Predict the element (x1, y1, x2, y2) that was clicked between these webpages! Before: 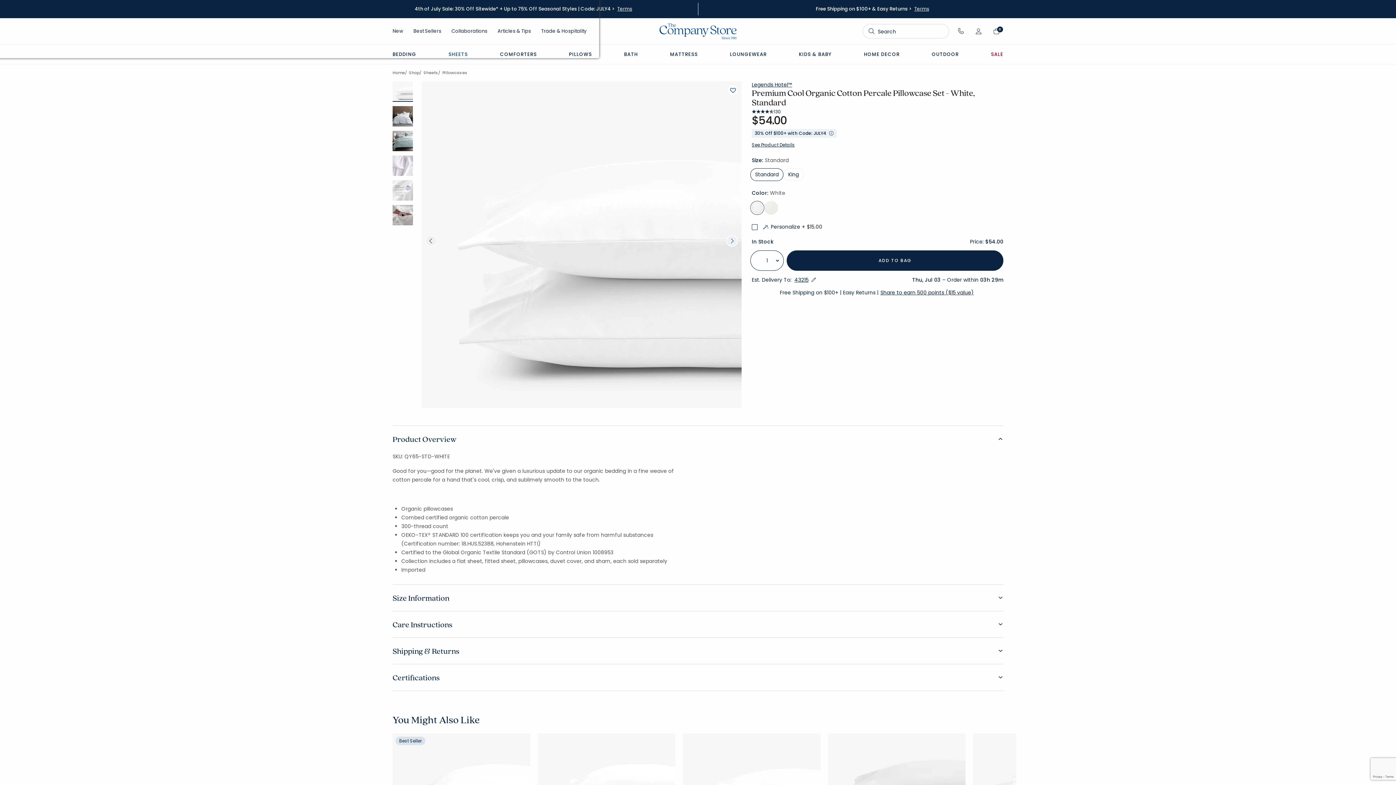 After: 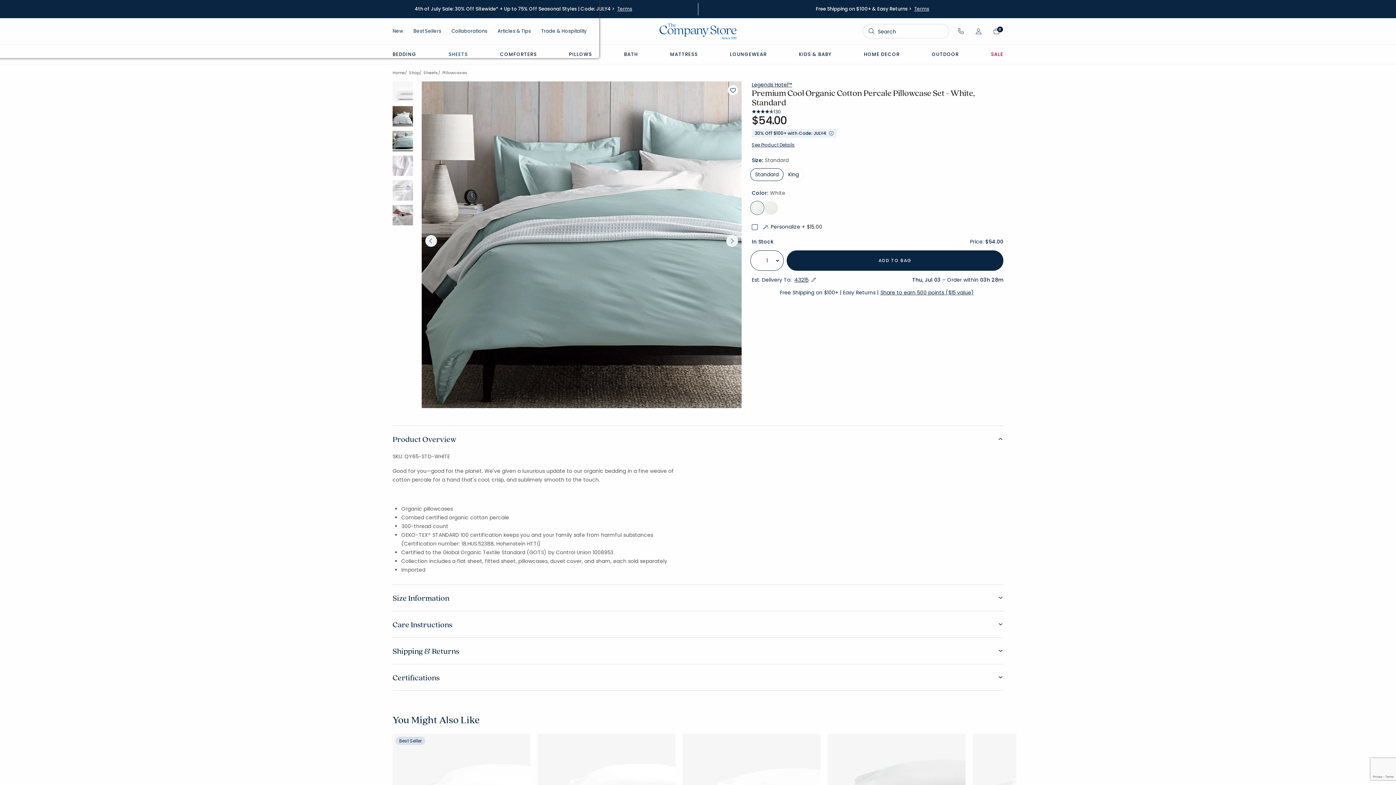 Action: bbox: (392, 130, 413, 151) label: Image 3 of 6: Premium Cool Organic Cotton Percale Pillowcase Set - White, Standard,White